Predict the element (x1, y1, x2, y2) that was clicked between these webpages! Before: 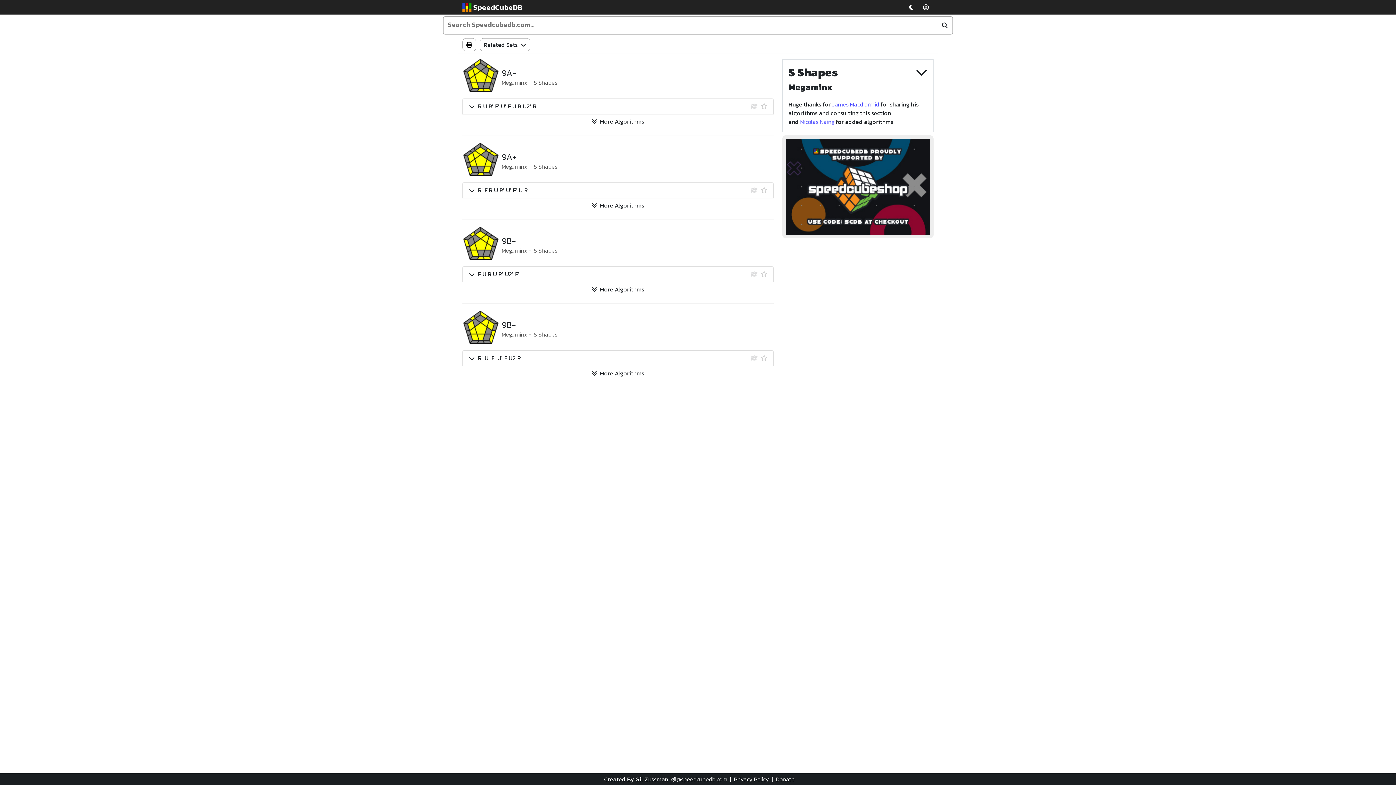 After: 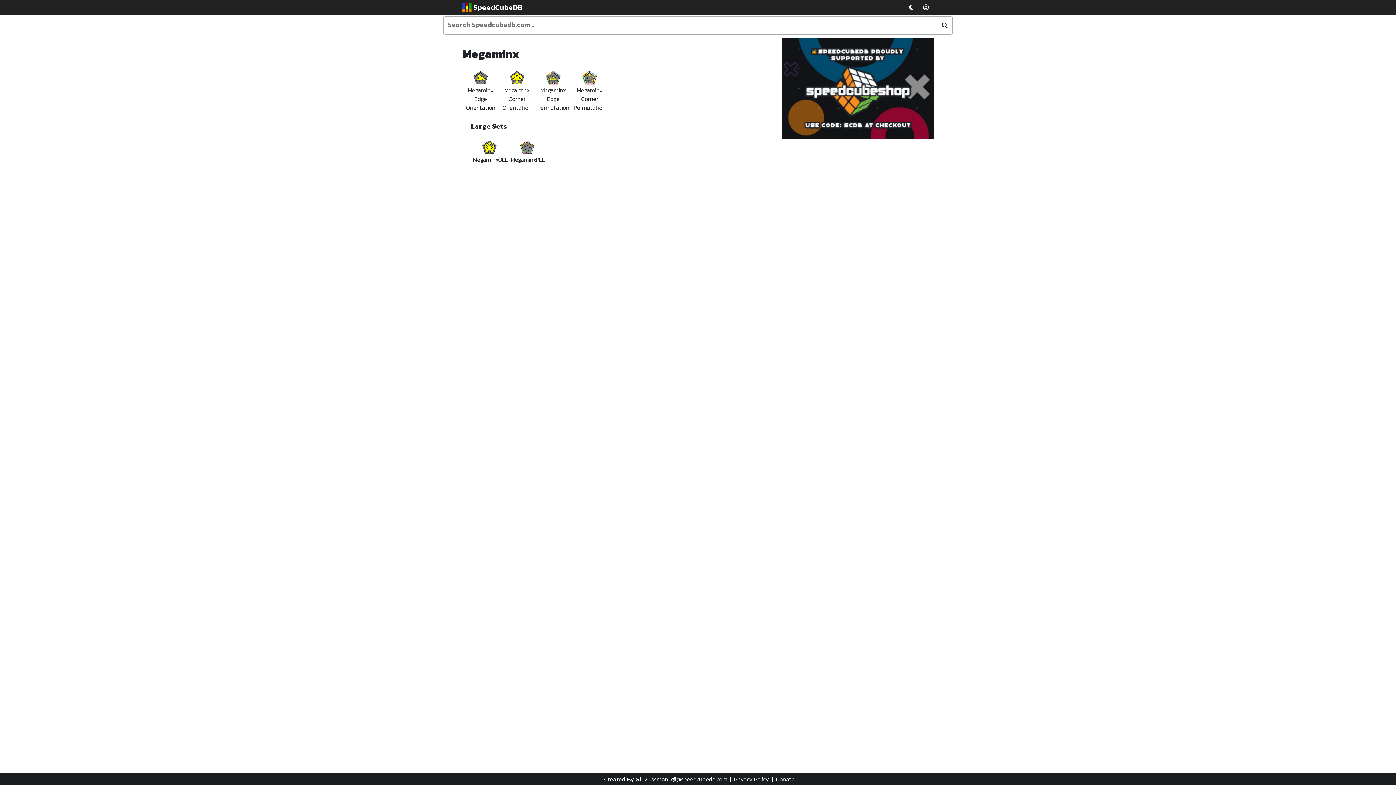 Action: bbox: (501, 78, 527, 86) label: Megaminx